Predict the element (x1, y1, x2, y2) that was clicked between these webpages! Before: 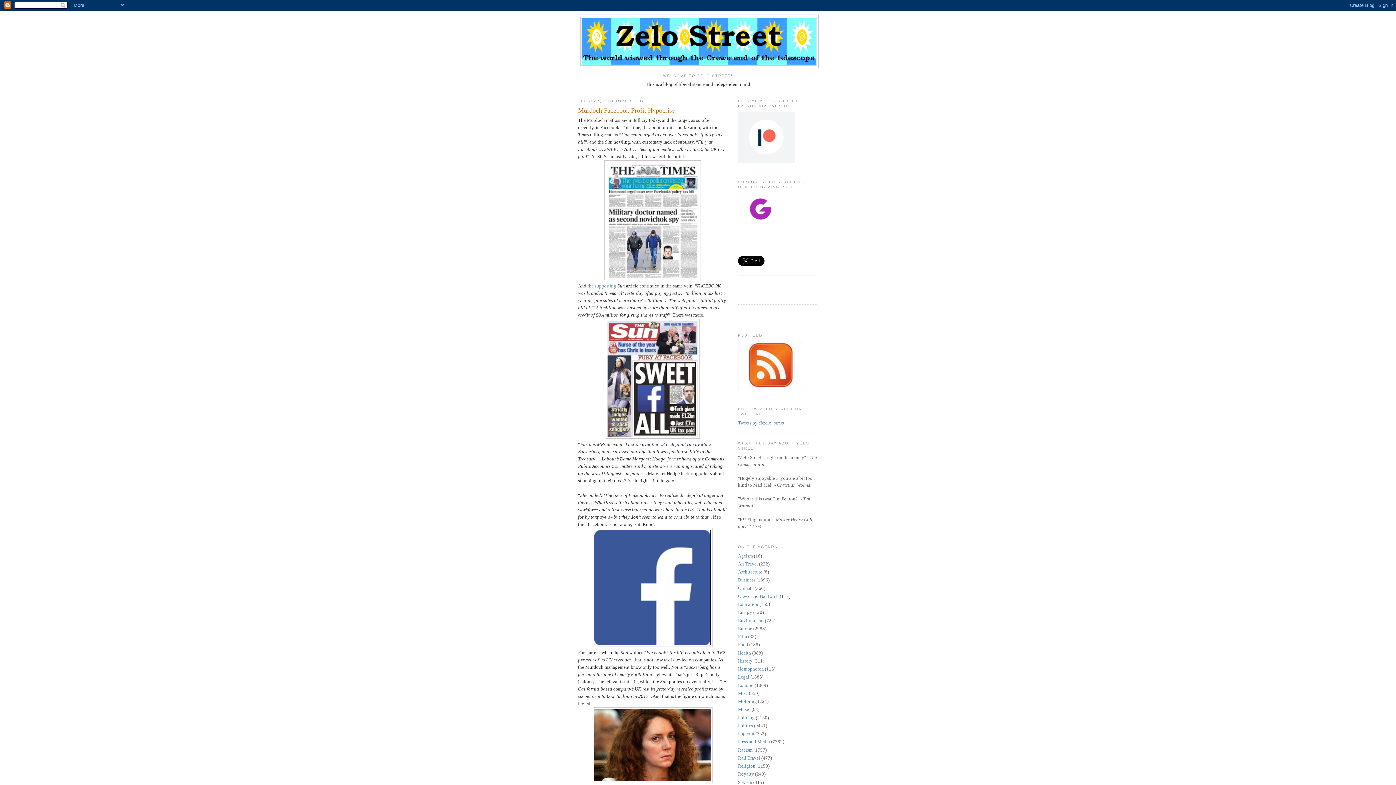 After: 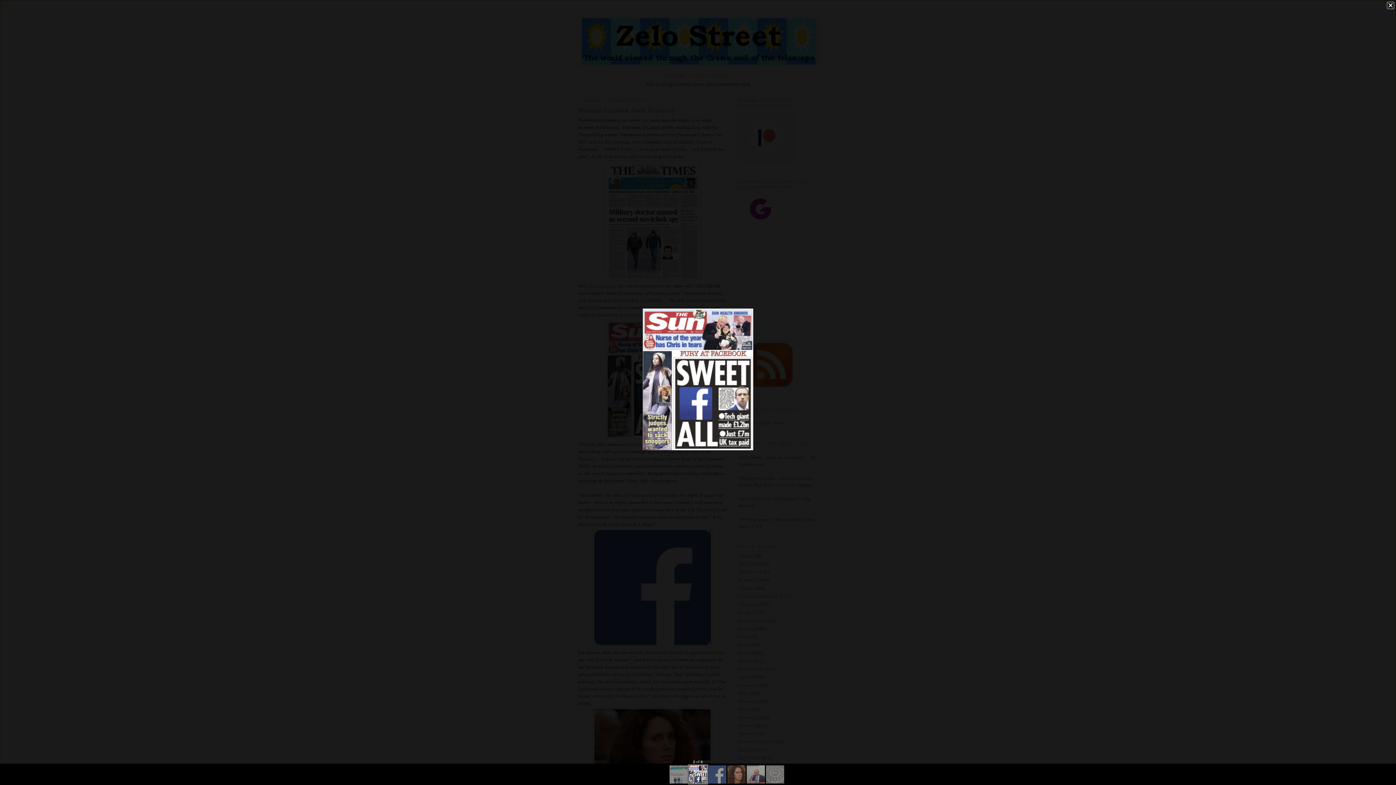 Action: bbox: (605, 434, 699, 439)